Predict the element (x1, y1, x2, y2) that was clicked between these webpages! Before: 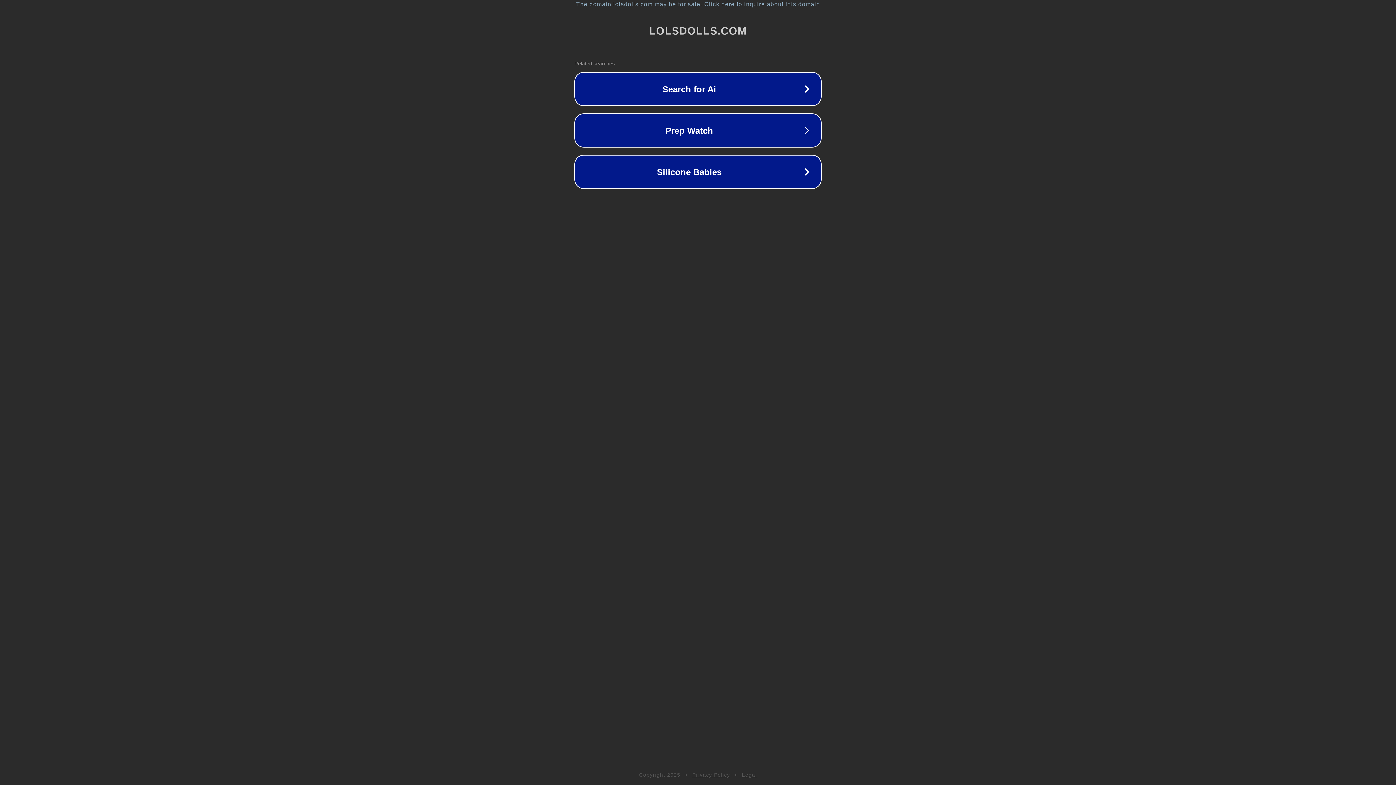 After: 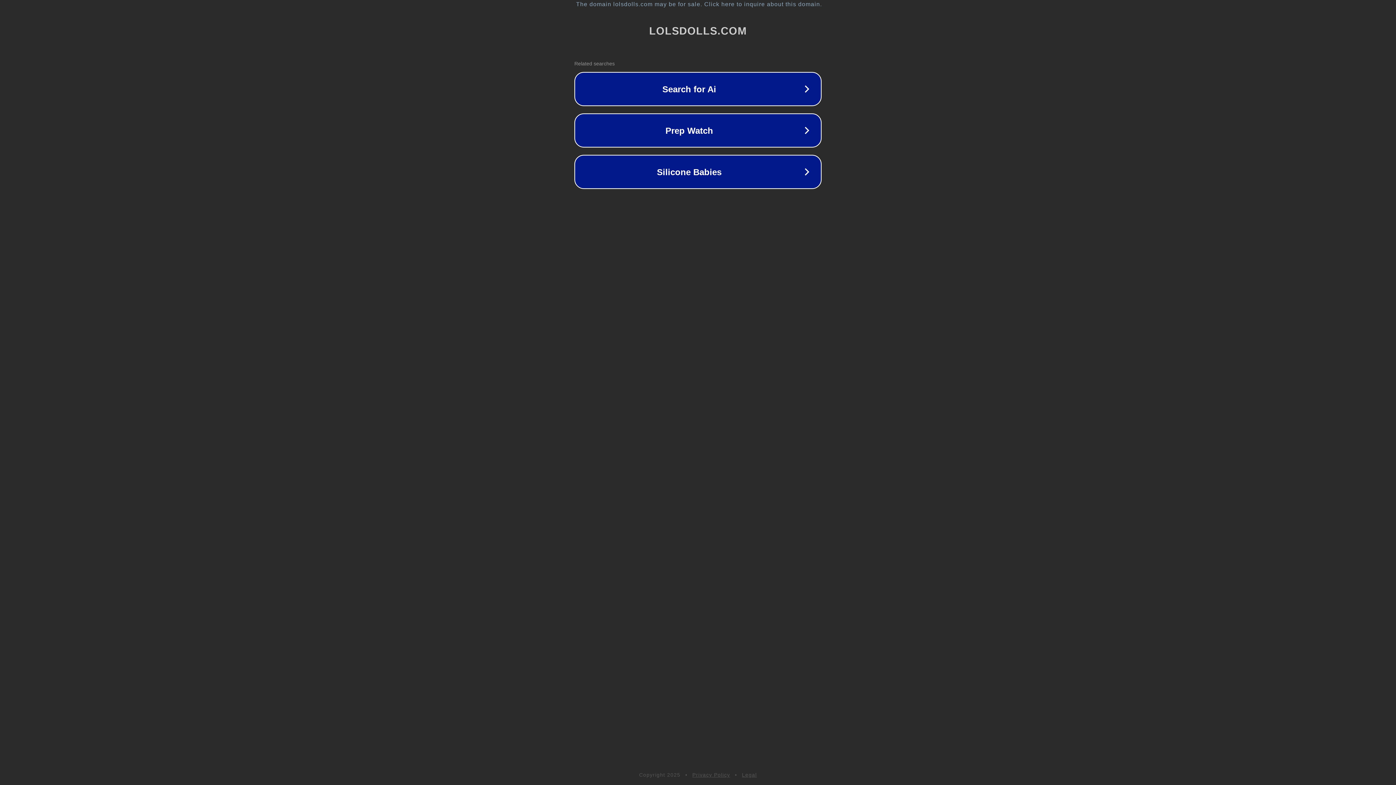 Action: label: Legal bbox: (742, 772, 757, 778)